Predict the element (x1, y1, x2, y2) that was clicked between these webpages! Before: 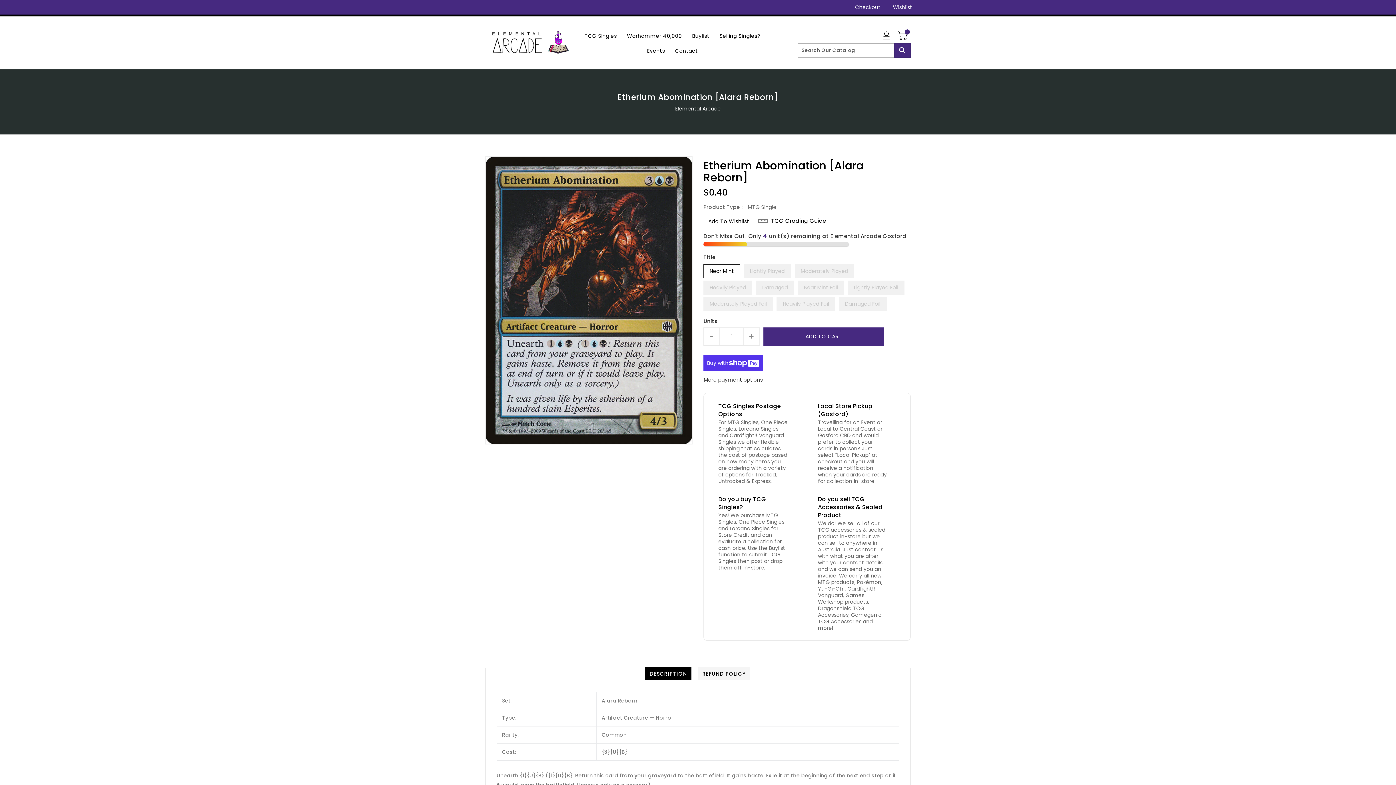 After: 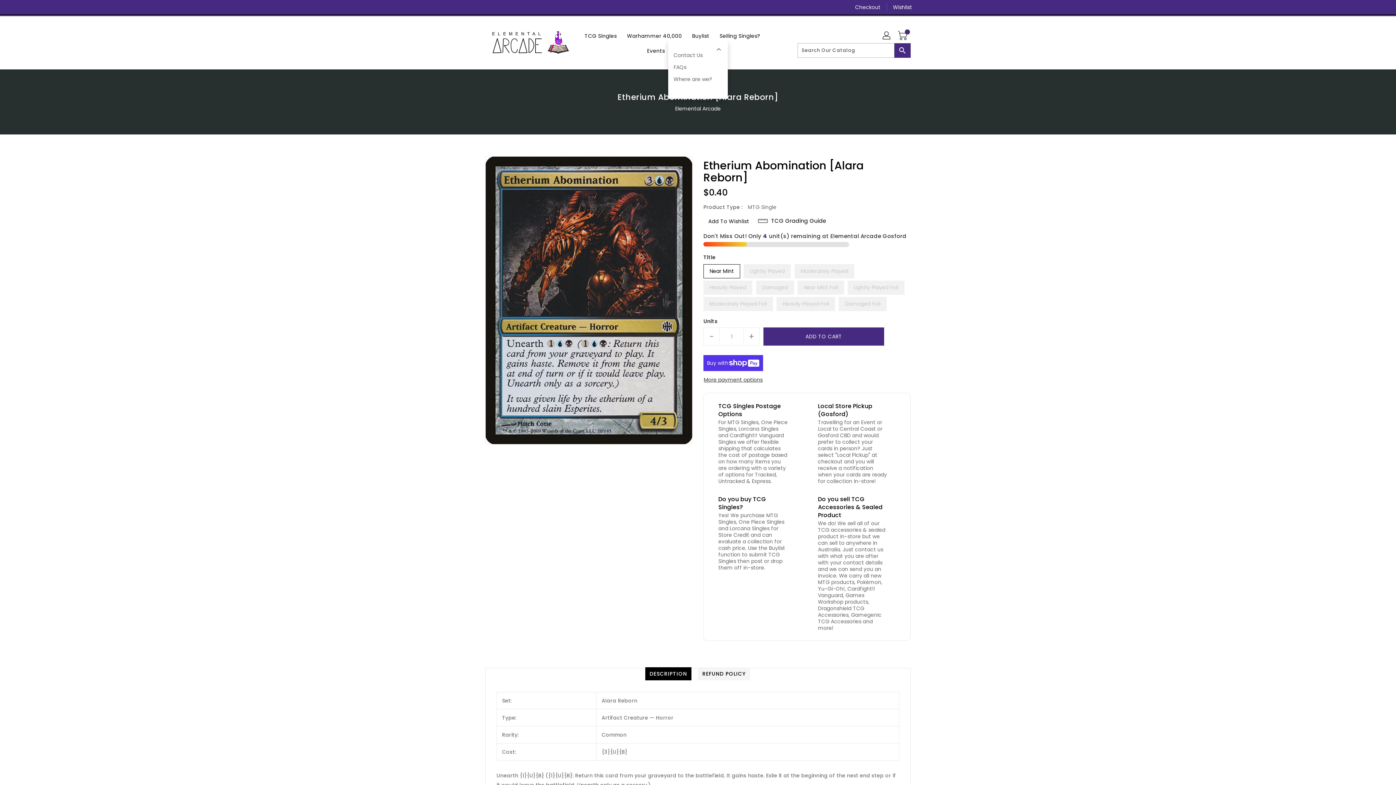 Action: label: Contact bbox: (670, 43, 702, 58)